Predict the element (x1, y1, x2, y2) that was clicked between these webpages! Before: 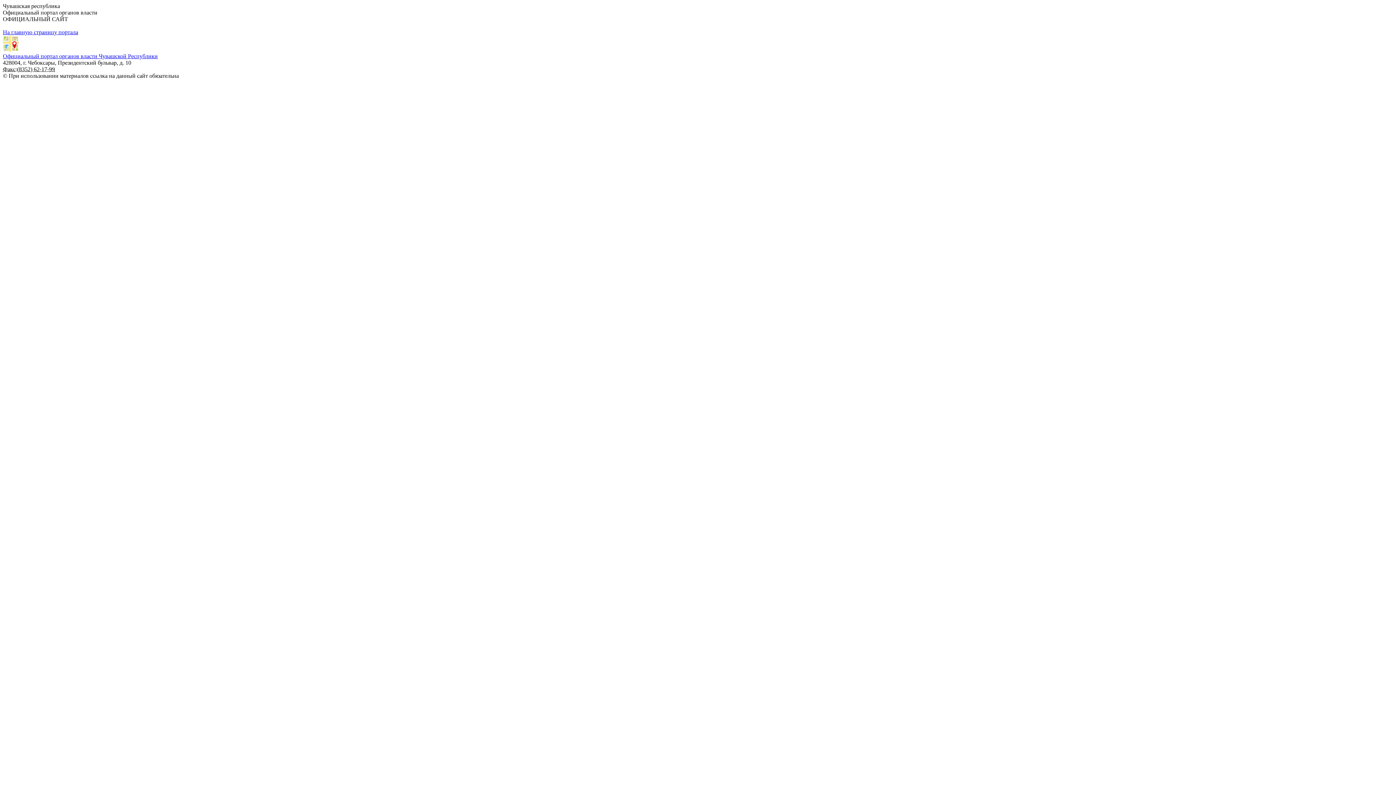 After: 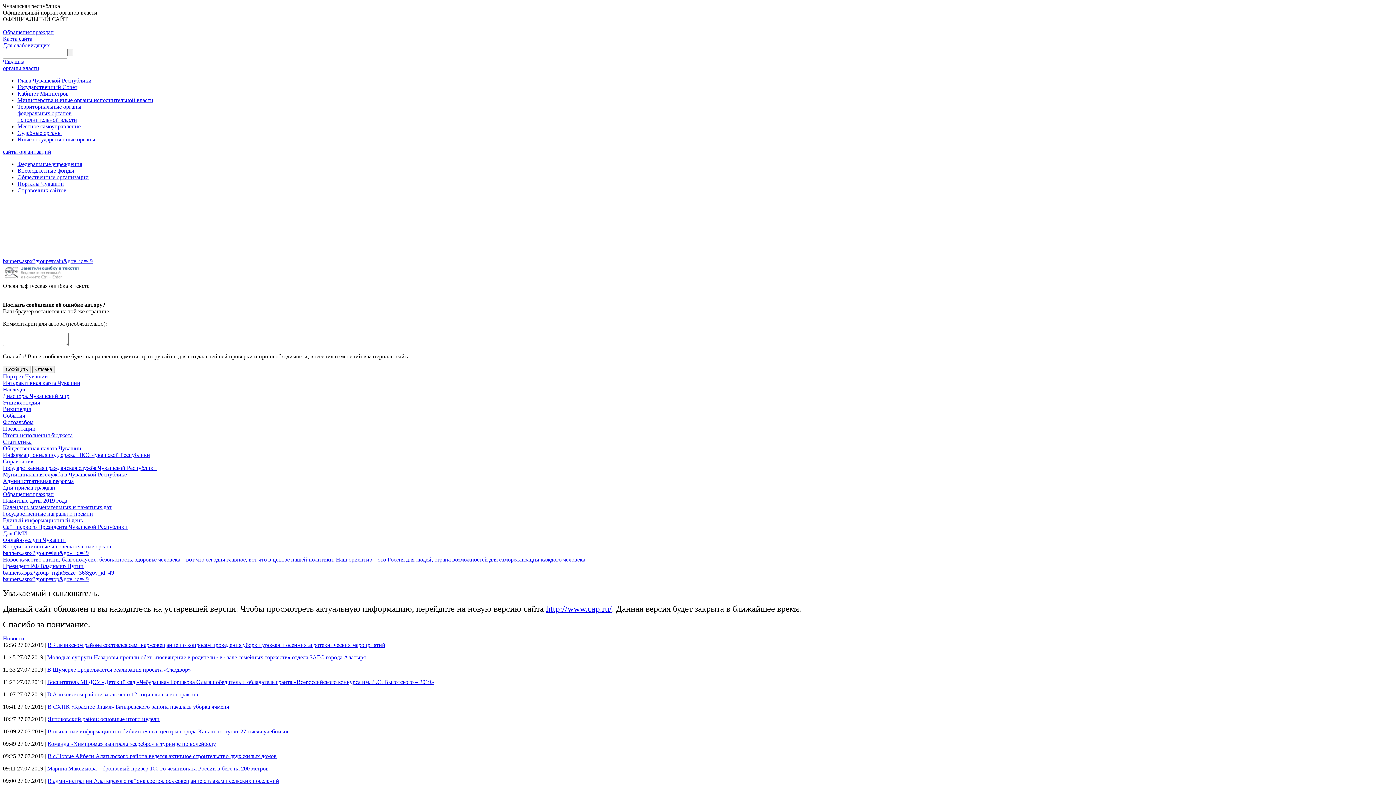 Action: label: Официальный портал органов власти Чувашской Республики bbox: (2, 53, 157, 59)